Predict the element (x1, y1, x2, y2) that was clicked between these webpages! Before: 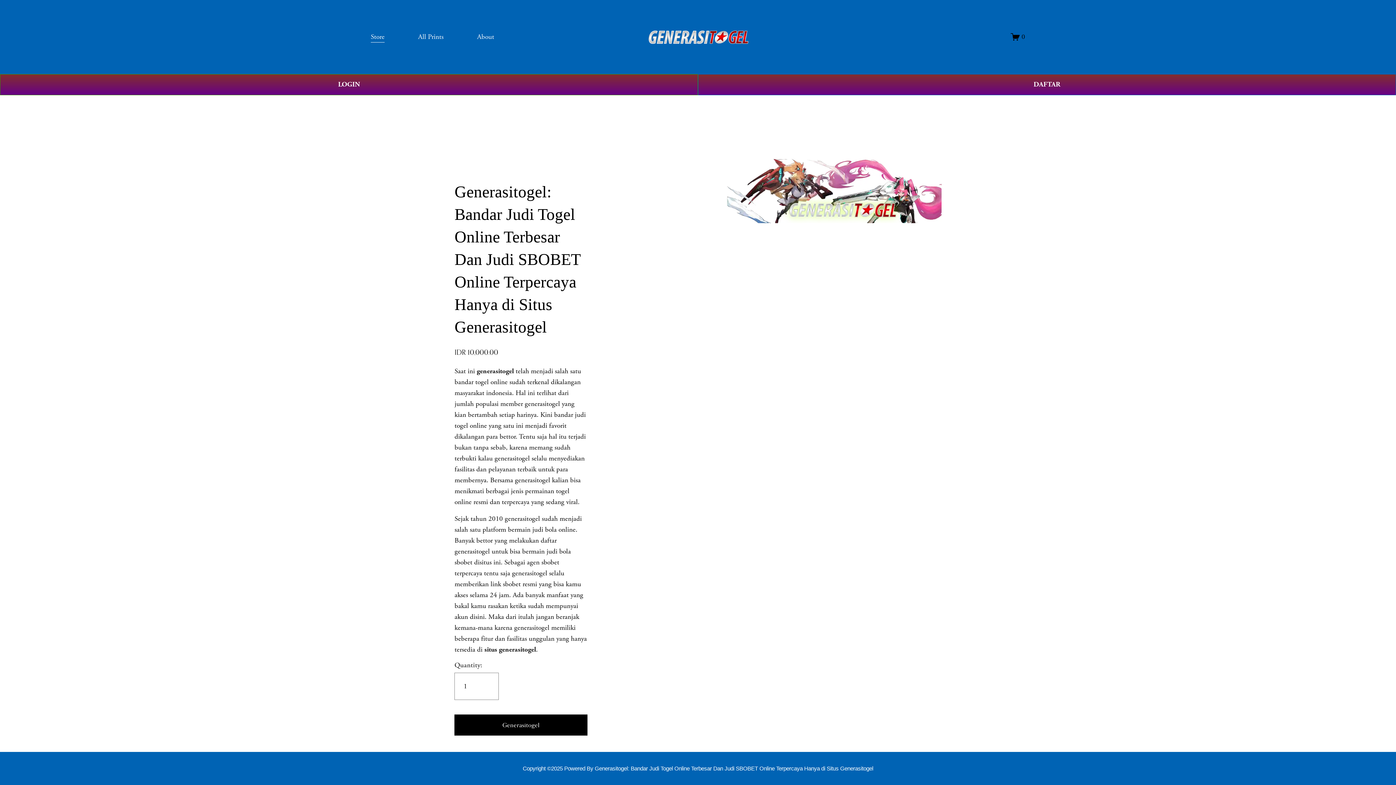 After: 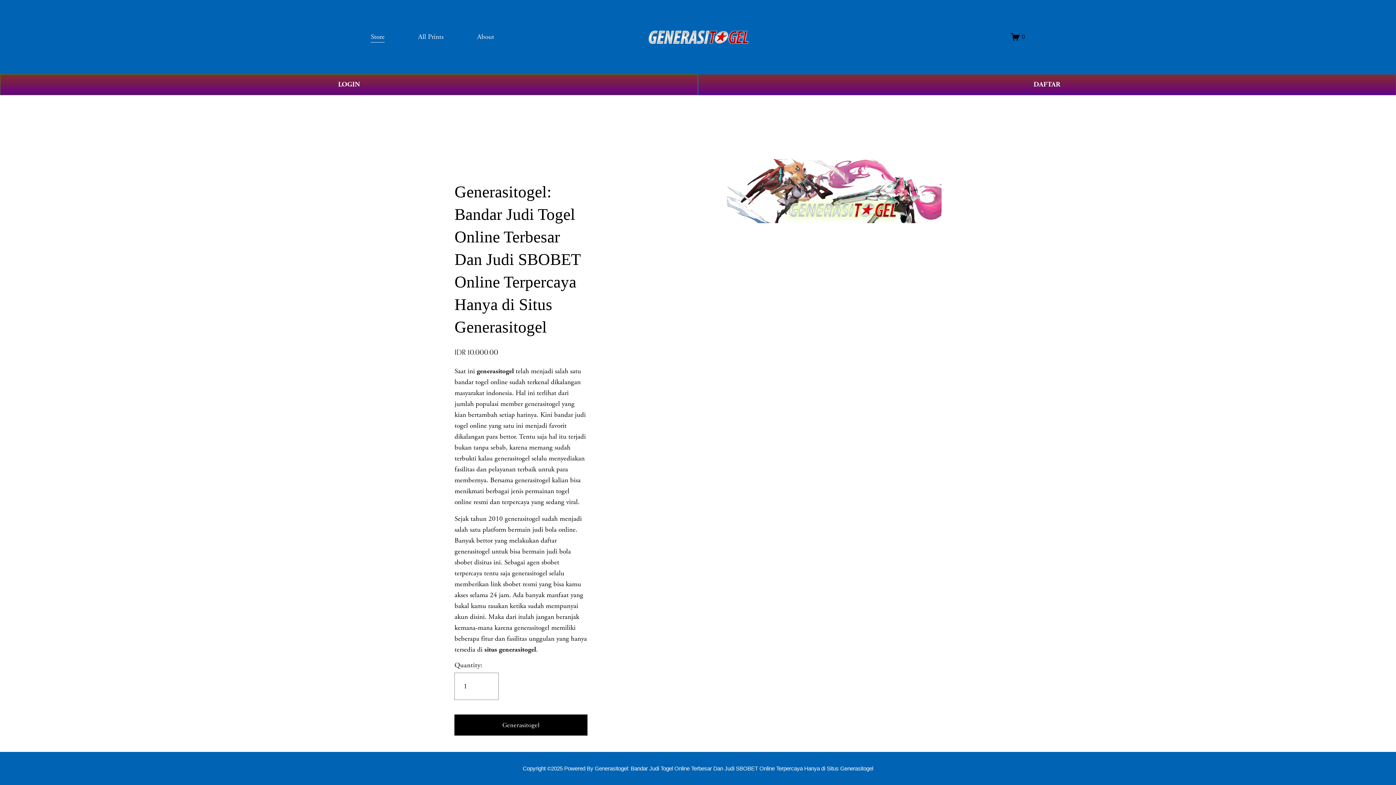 Action: label: situs generasitogel bbox: (484, 645, 536, 654)